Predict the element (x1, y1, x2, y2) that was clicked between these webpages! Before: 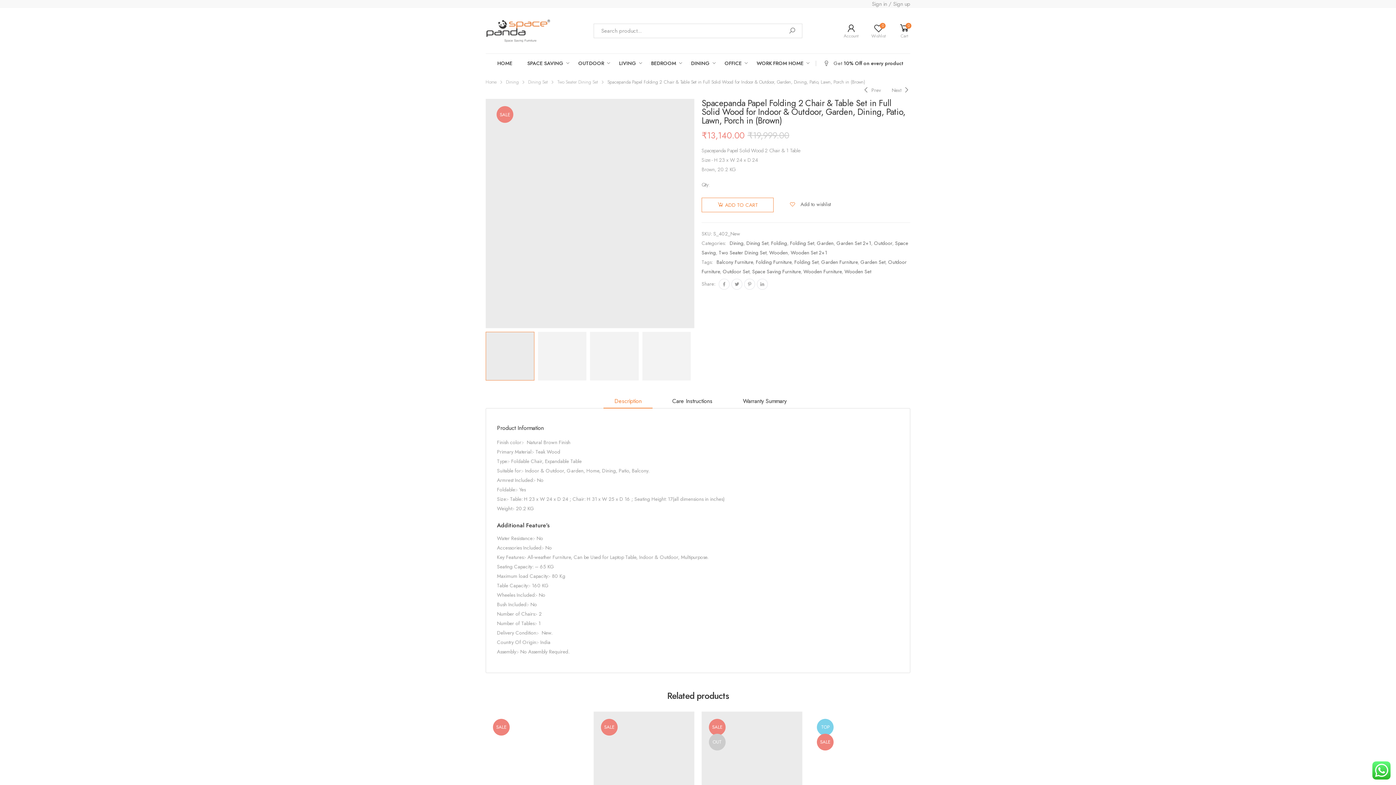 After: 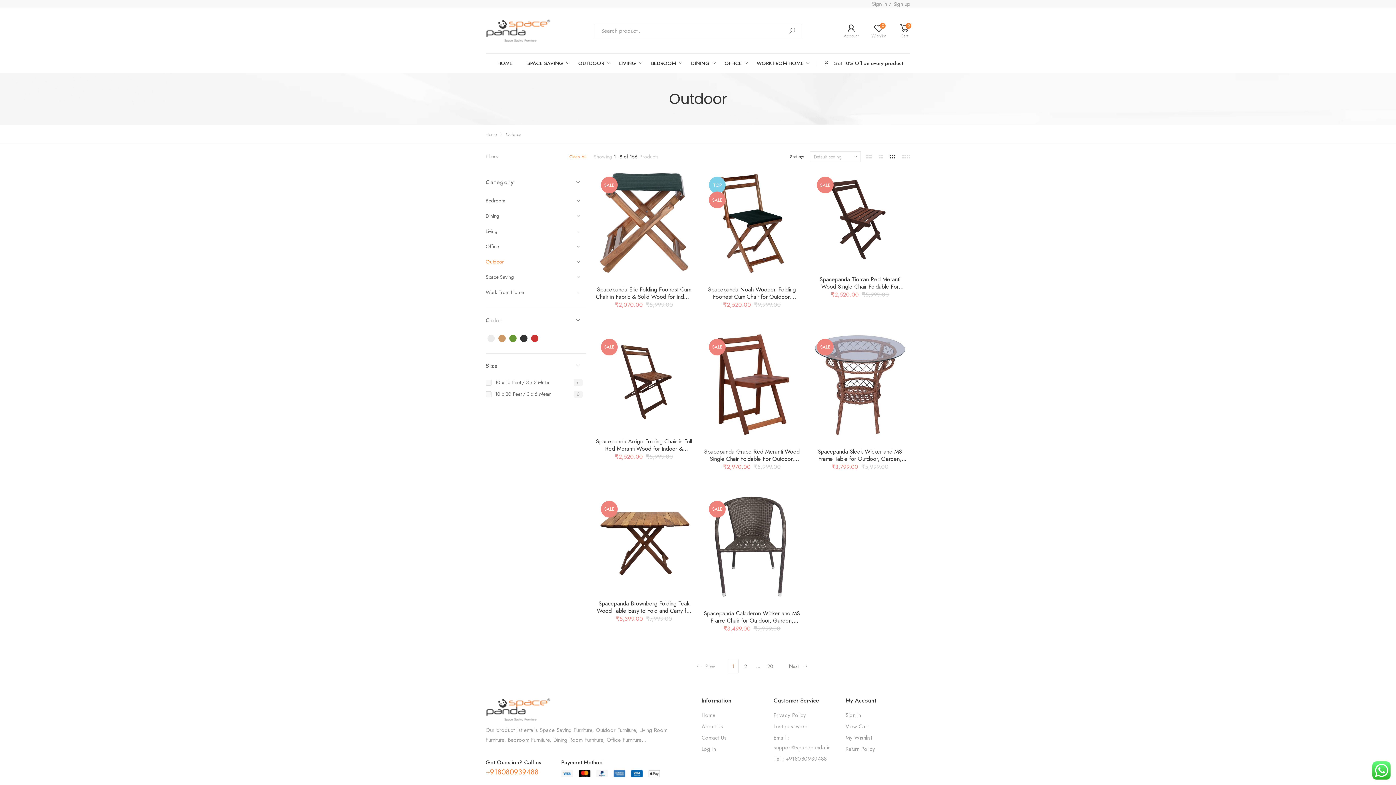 Action: bbox: (874, 239, 892, 246) label: Outdoor